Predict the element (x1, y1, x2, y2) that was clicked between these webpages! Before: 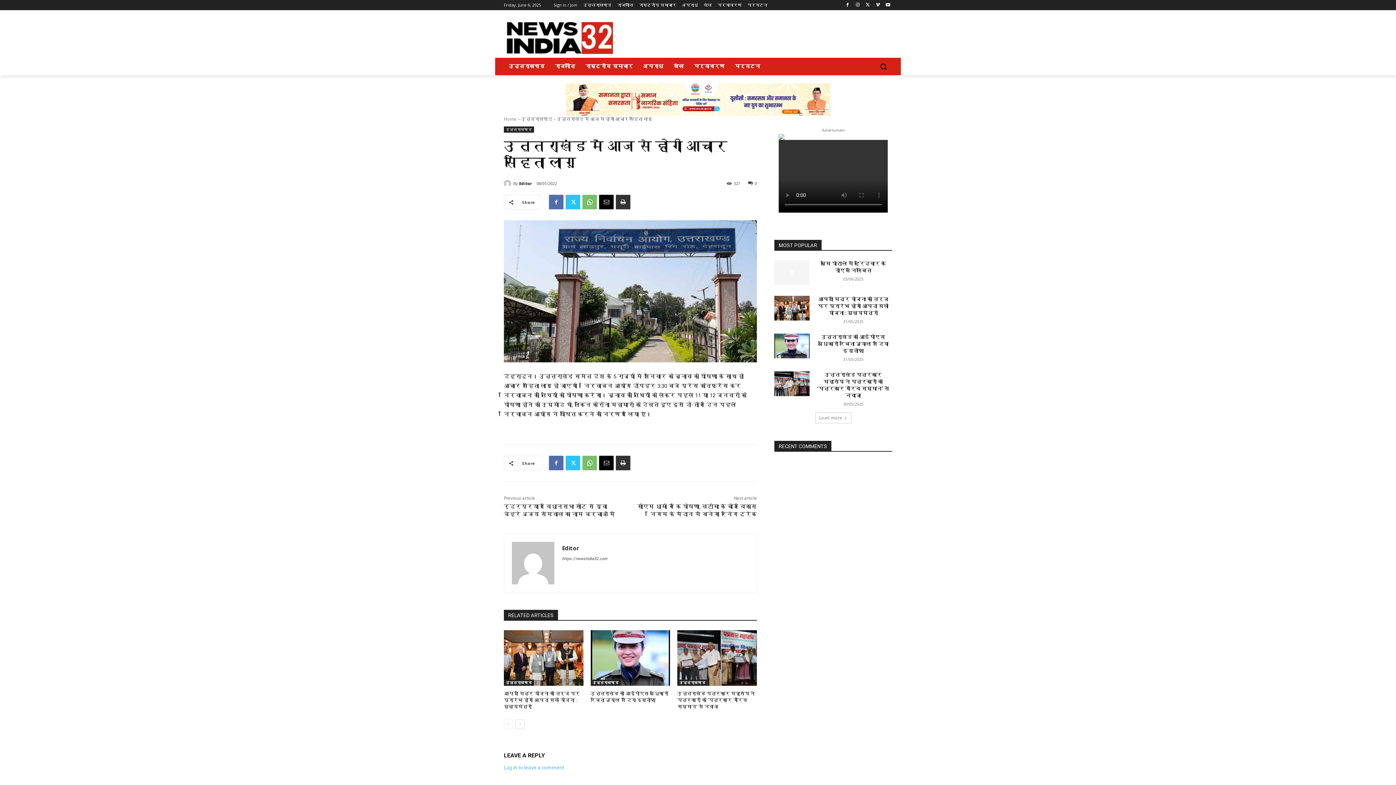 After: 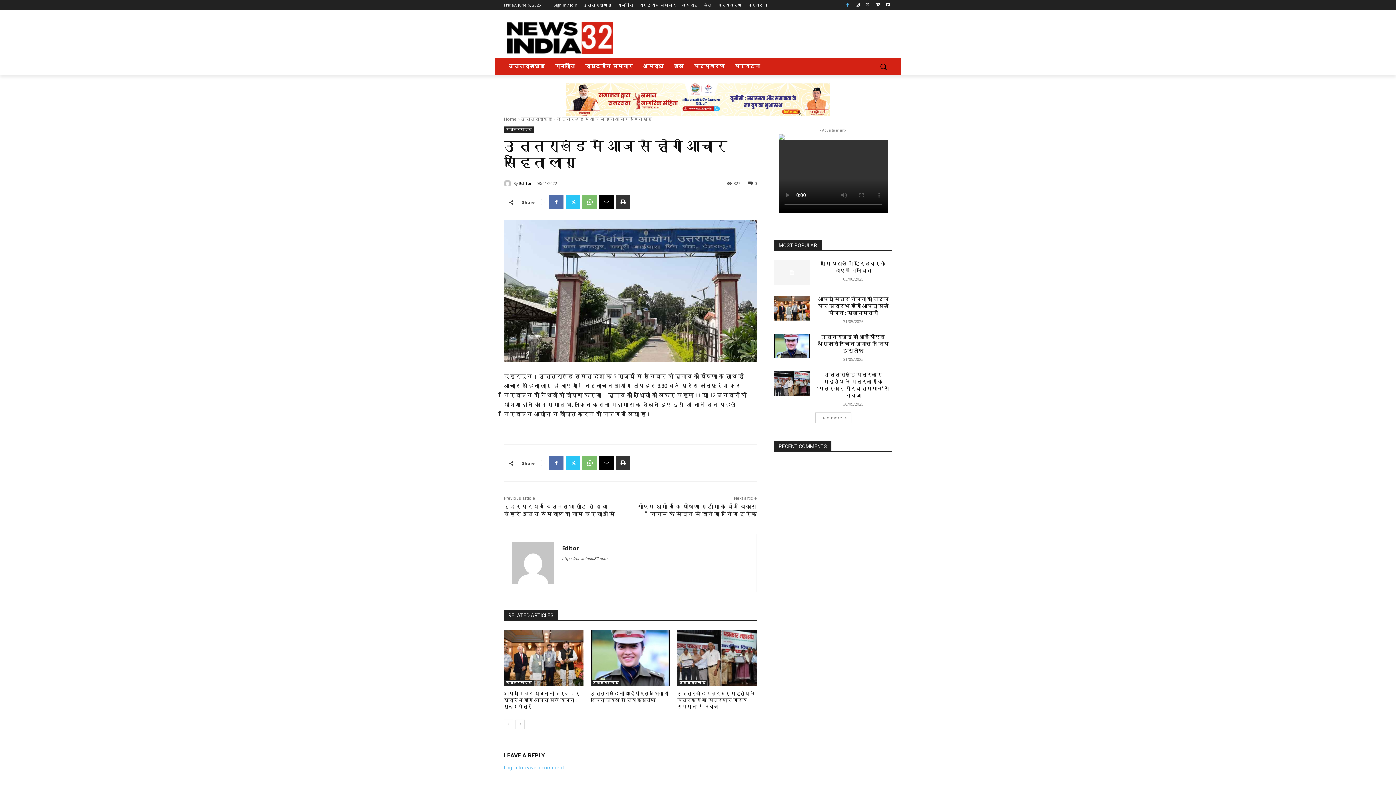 Action: bbox: (843, 0, 851, 9)